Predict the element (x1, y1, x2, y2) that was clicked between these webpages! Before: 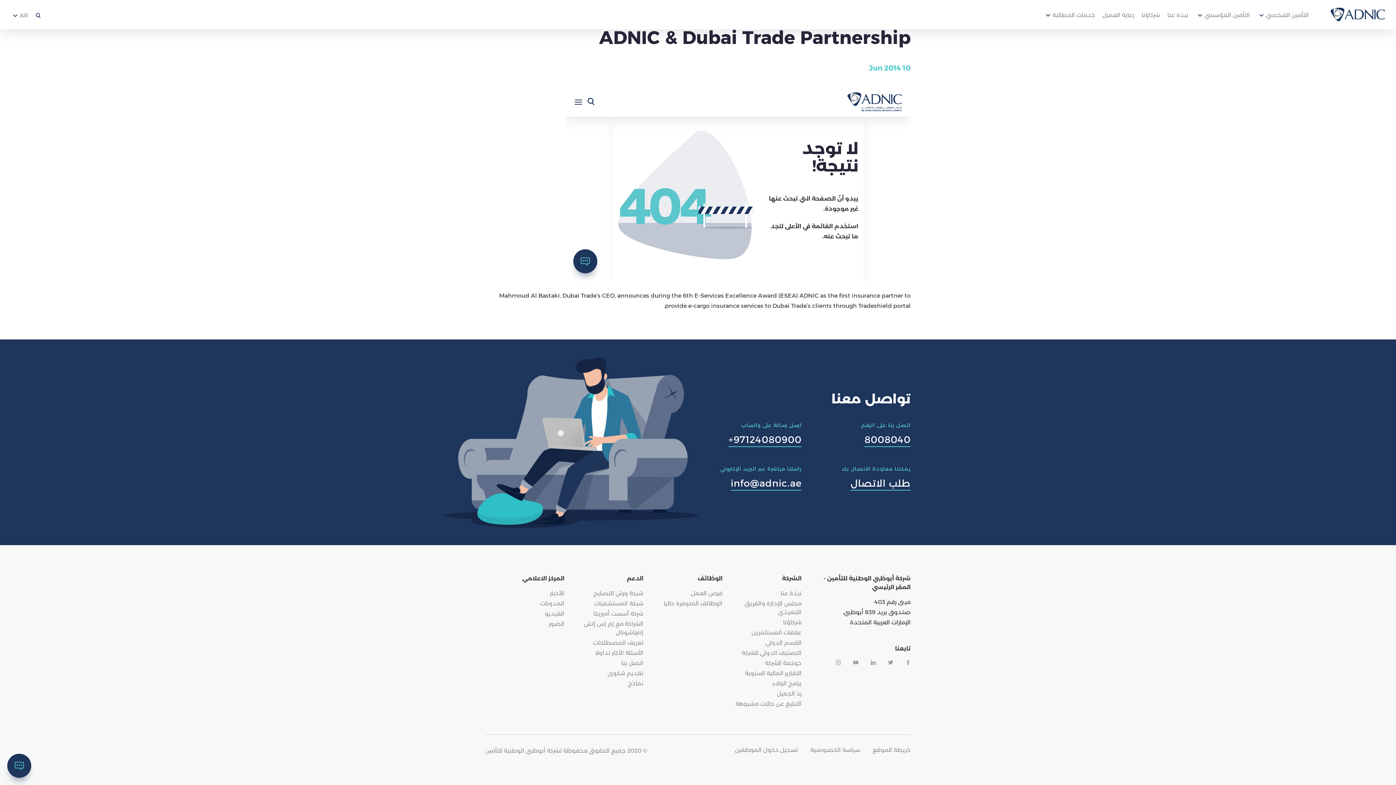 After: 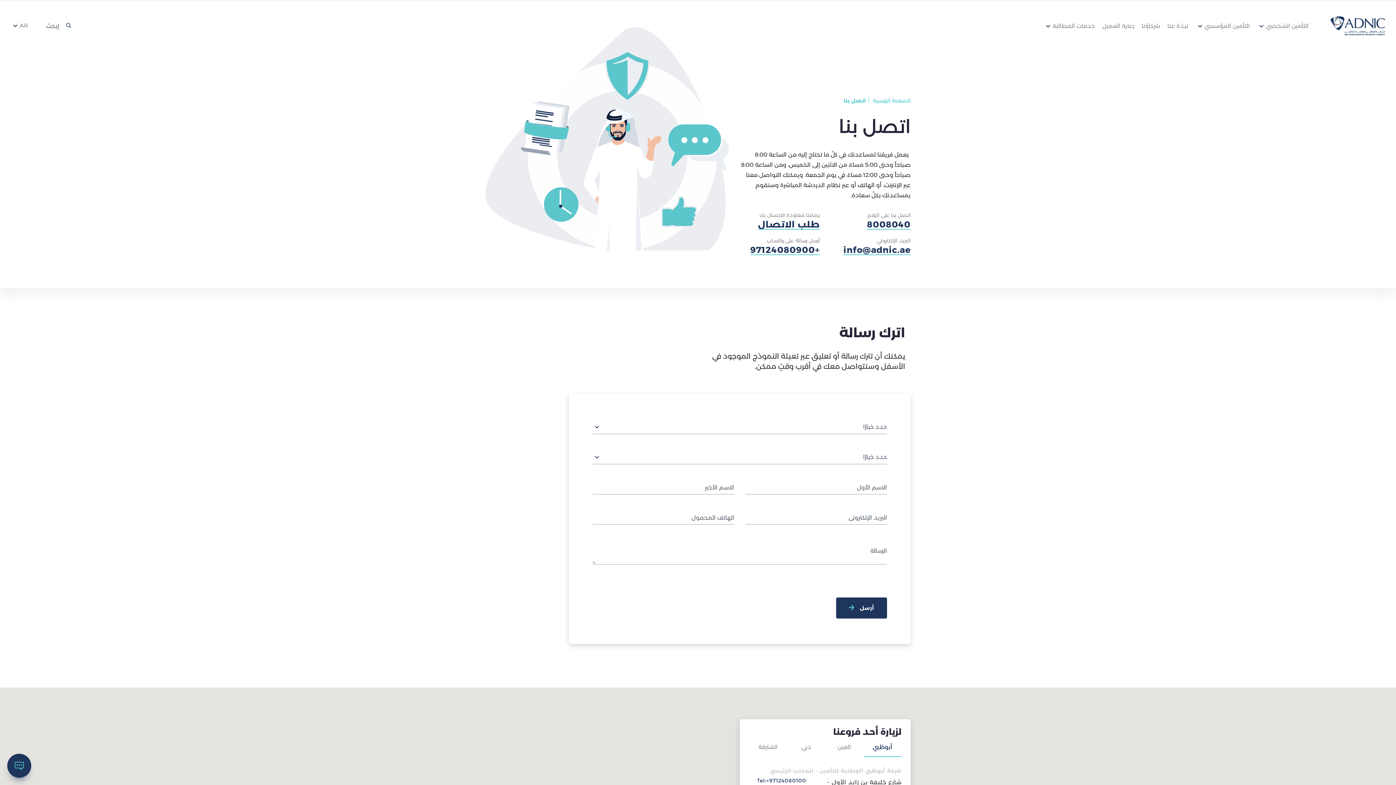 Action: label: اتصل بنا bbox: (621, 658, 643, 668)